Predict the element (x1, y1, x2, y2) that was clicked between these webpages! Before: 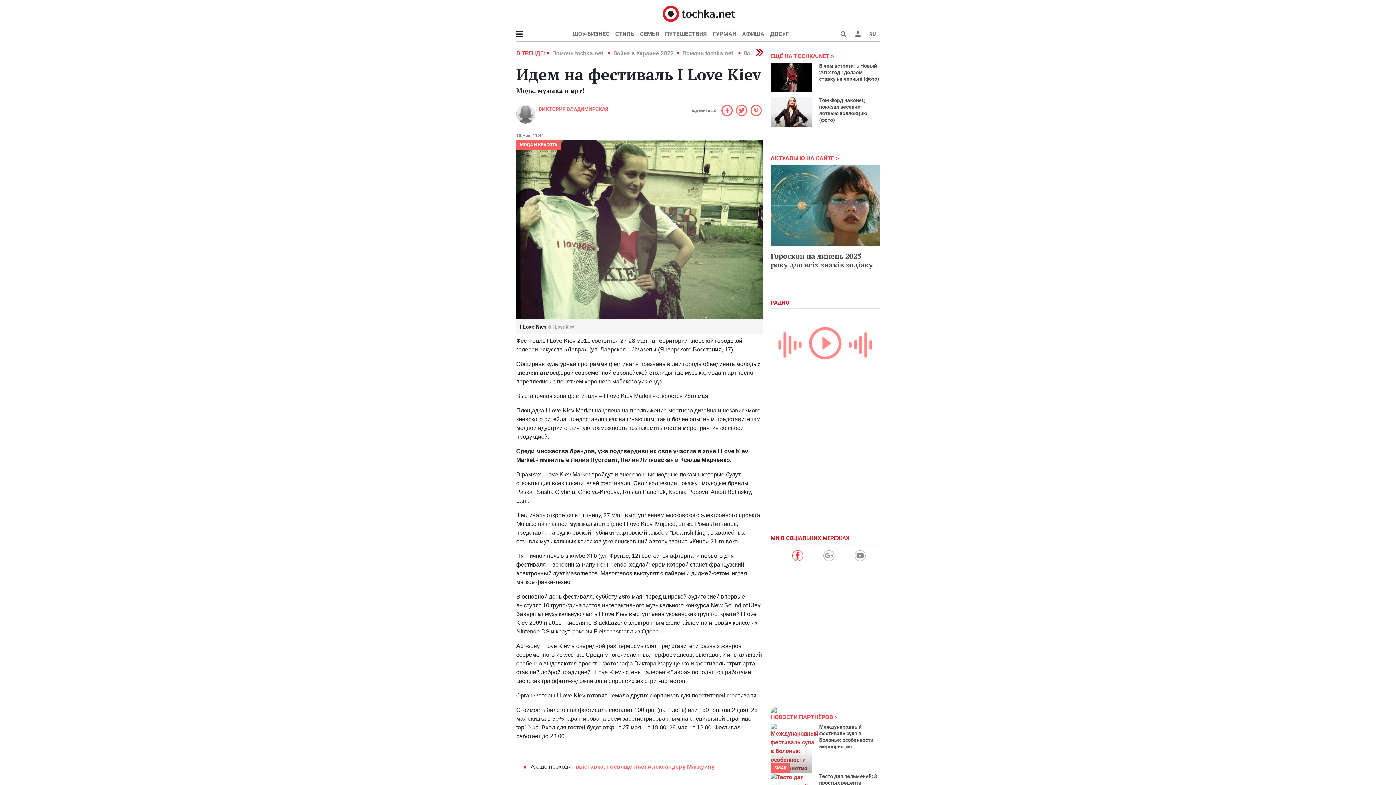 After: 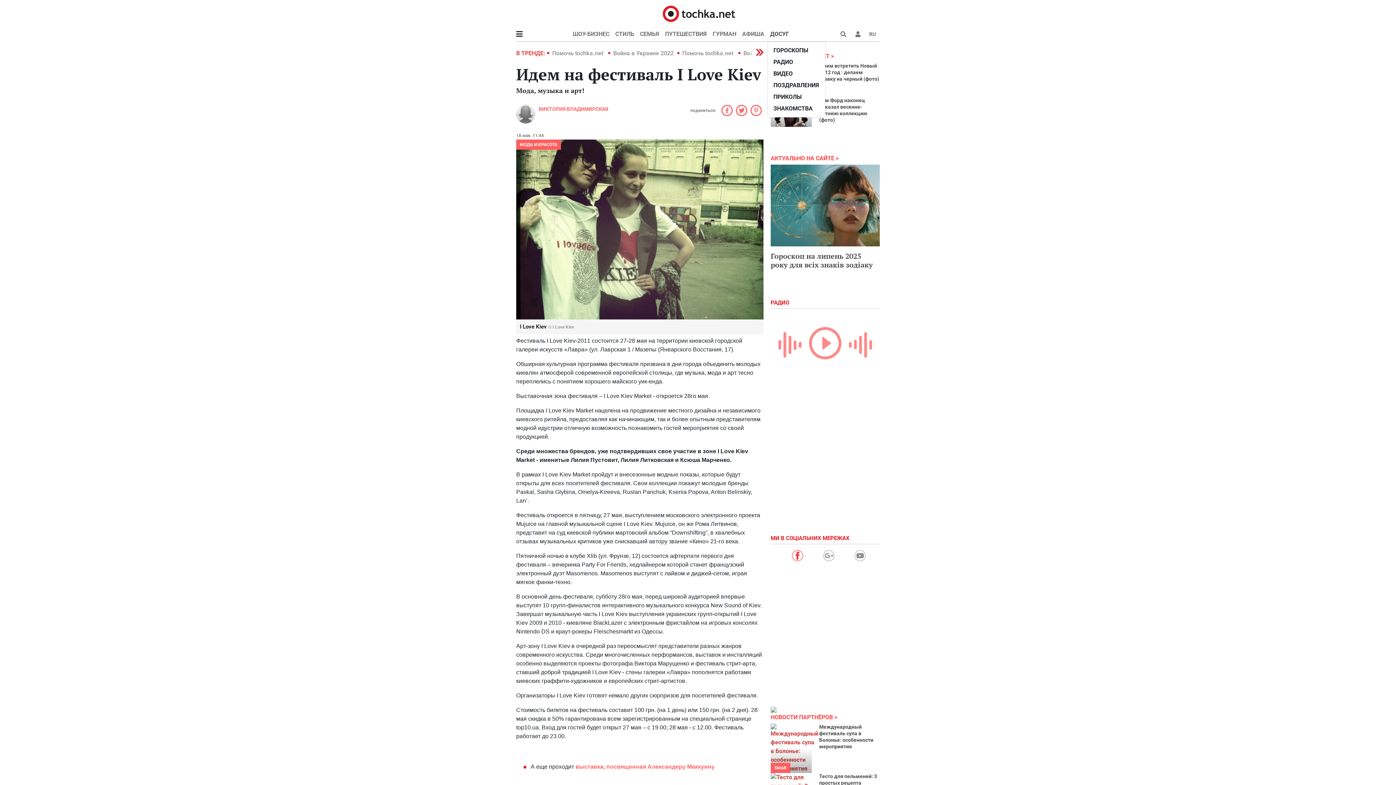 Action: bbox: (767, 26, 792, 41) label: ДОСУГ